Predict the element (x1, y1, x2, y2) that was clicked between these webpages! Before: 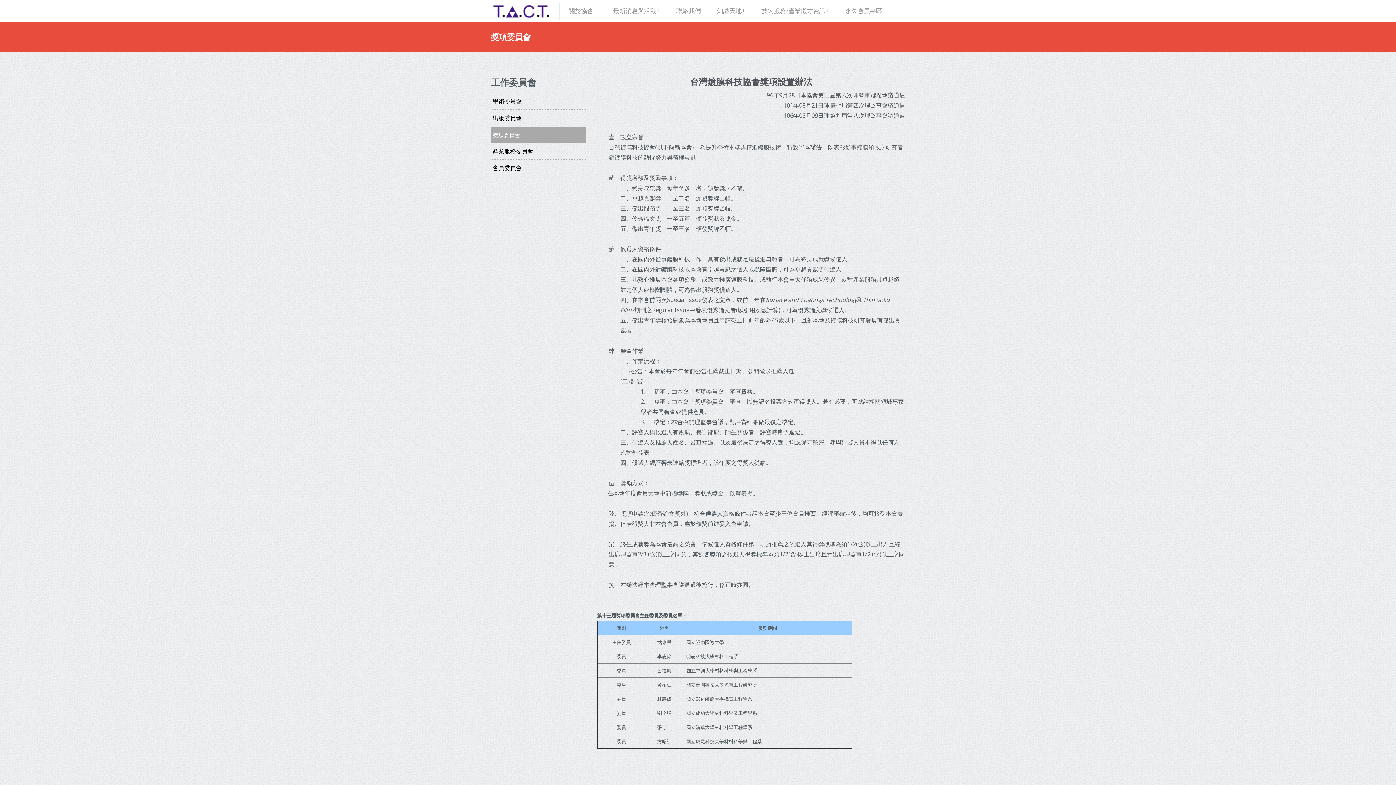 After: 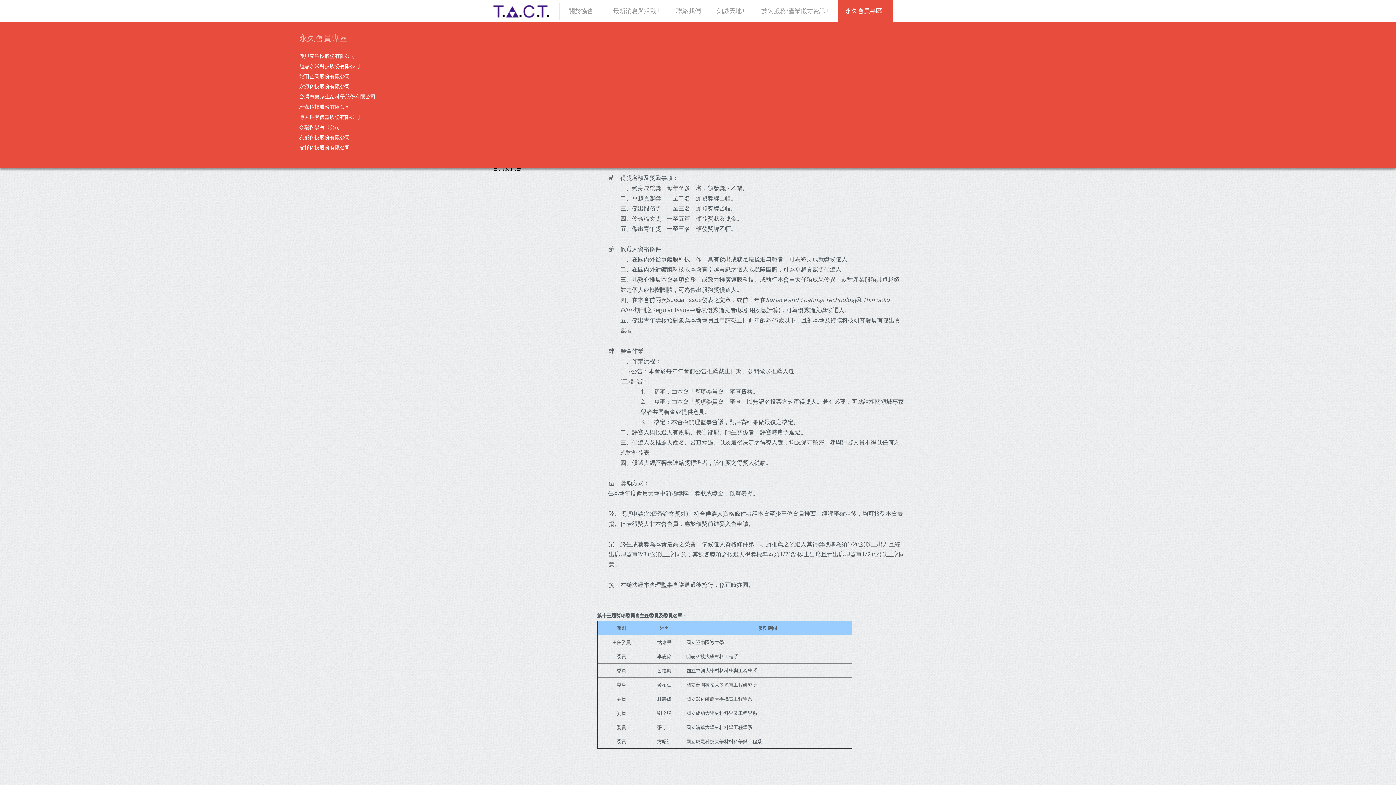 Action: bbox: (838, 0, 893, 21) label: 永久會員專區+